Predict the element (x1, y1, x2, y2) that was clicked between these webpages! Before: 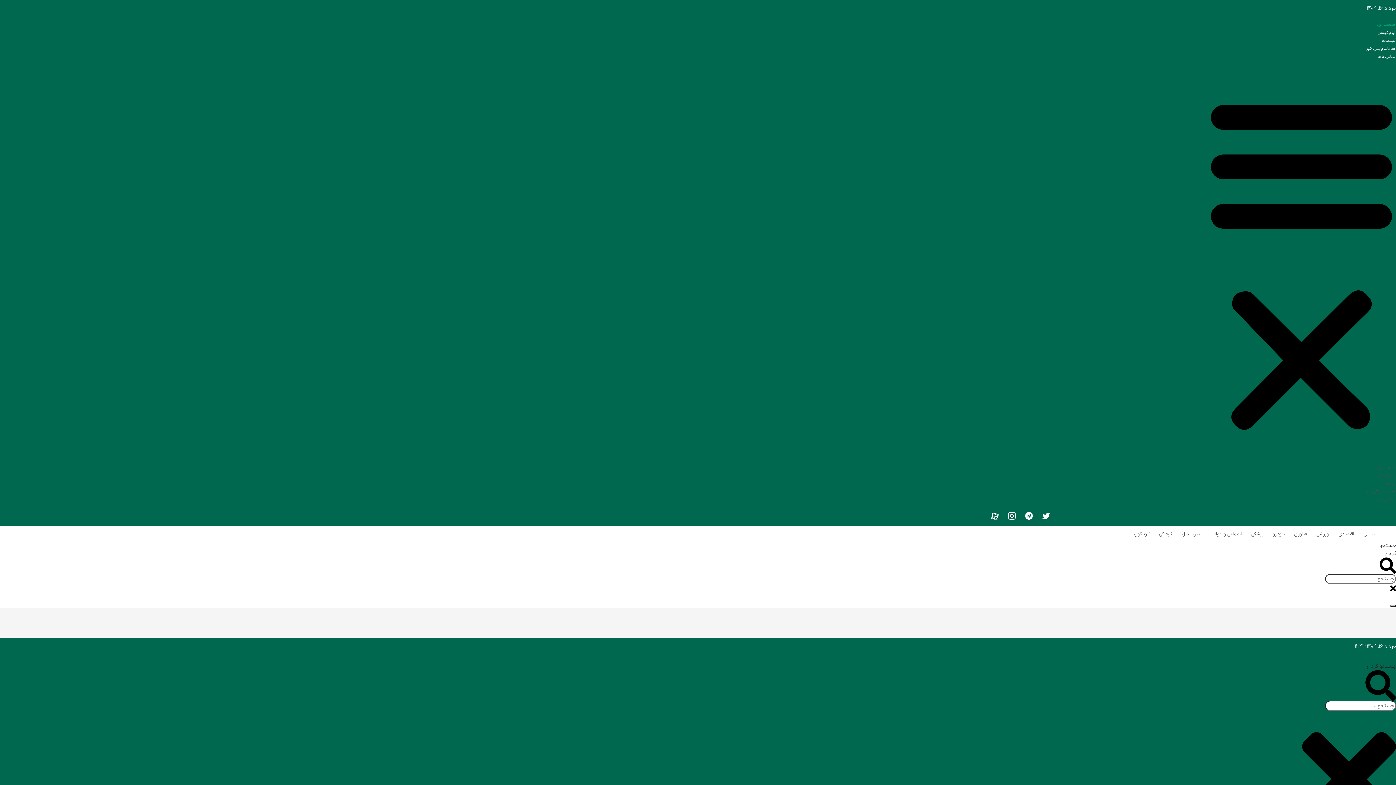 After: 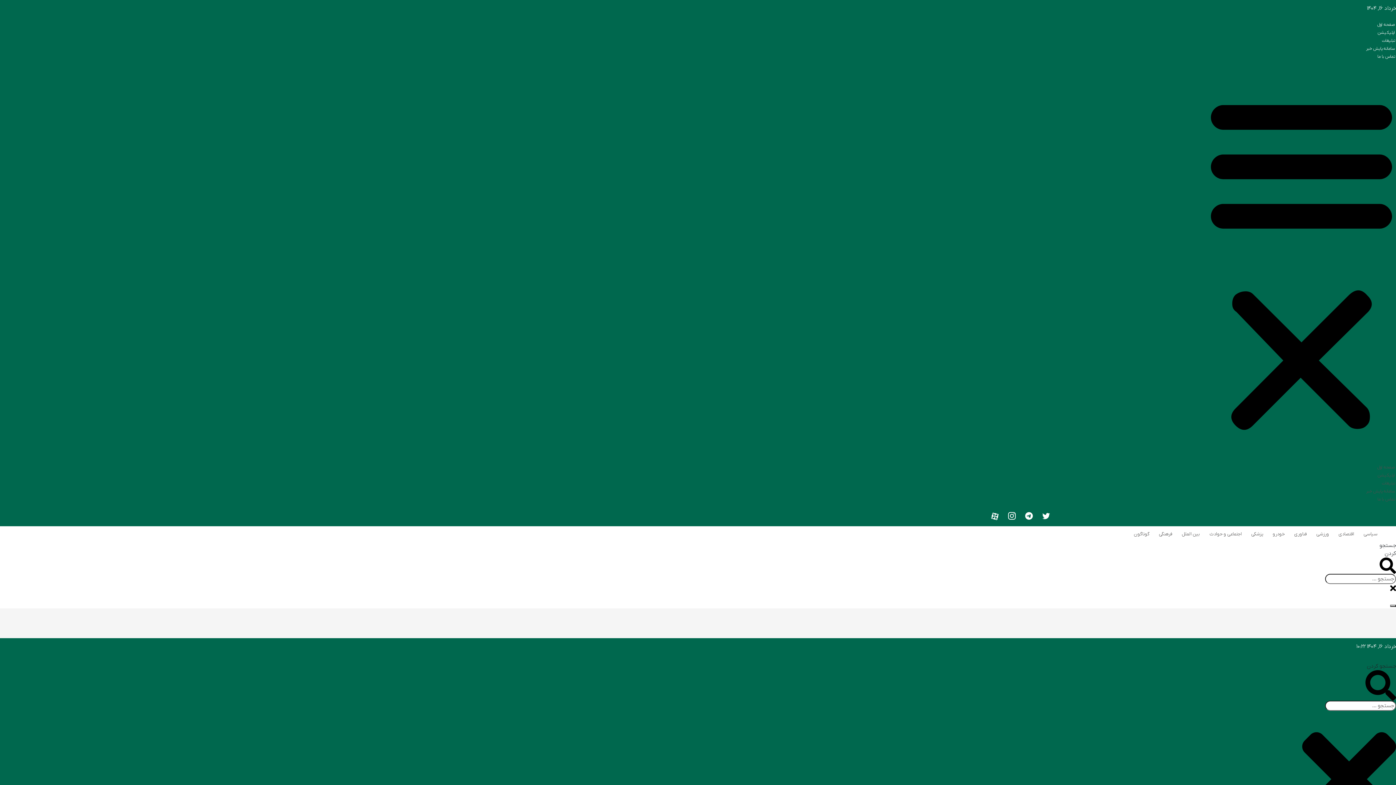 Action: bbox: (1155, 528, 1176, 540) label: فرهنگی